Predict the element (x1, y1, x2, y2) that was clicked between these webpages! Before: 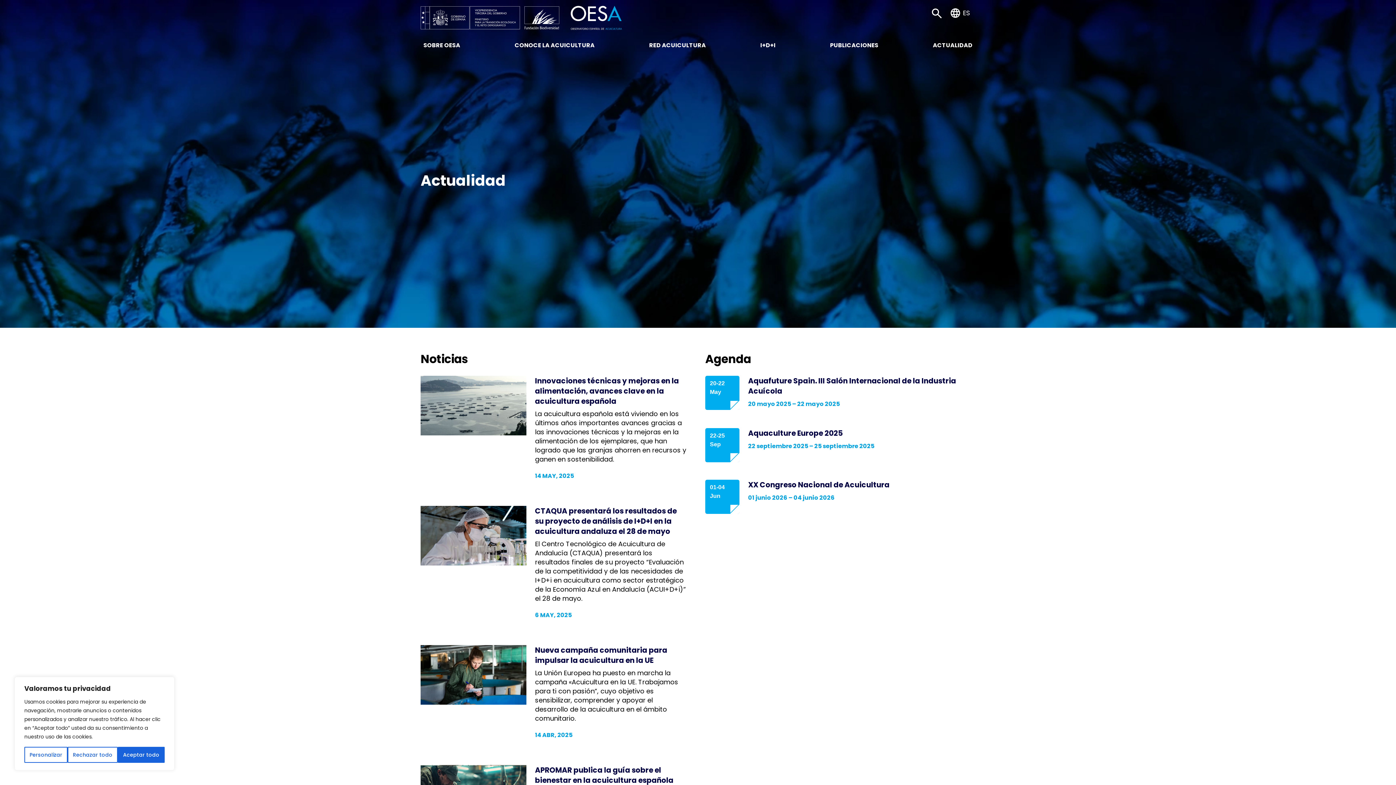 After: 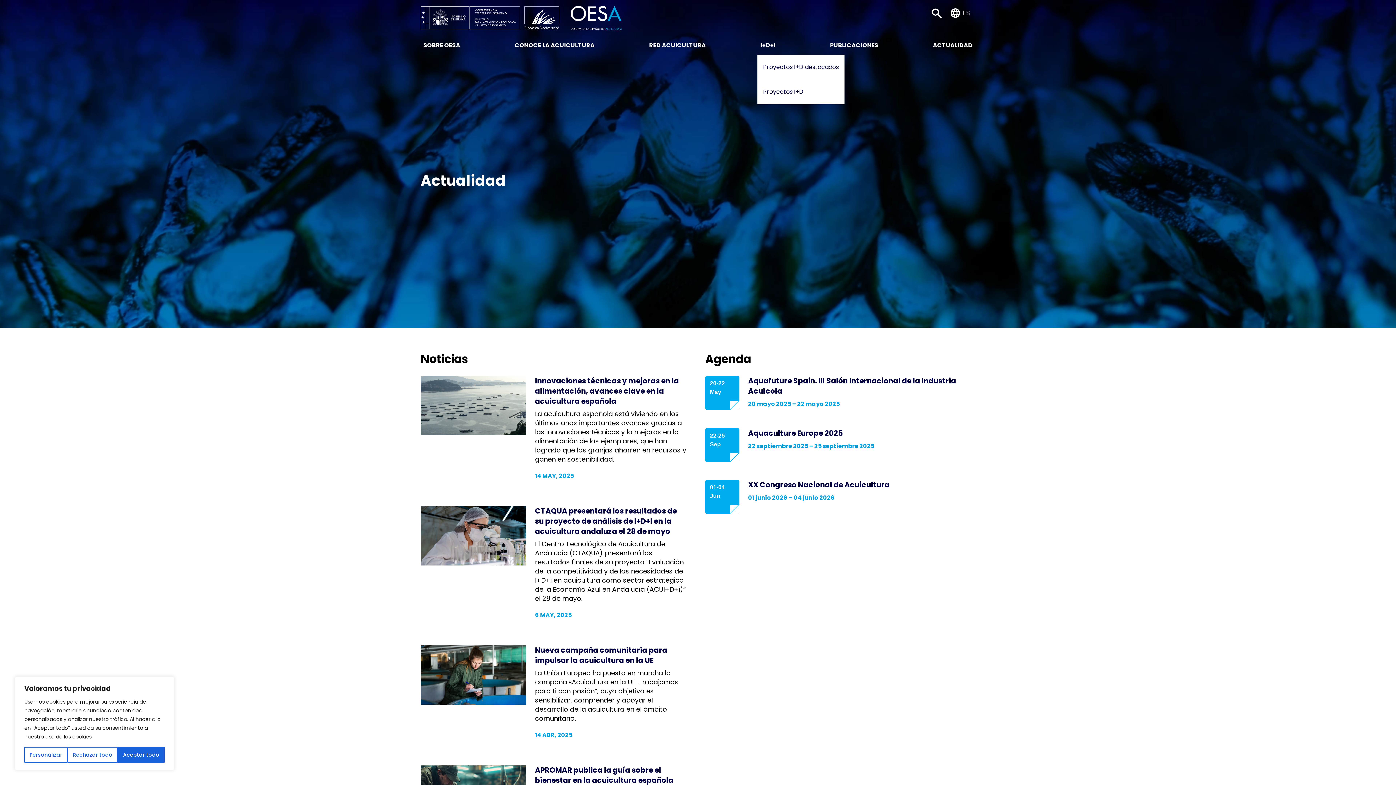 Action: bbox: (757, 35, 778, 54) label: I+D+I